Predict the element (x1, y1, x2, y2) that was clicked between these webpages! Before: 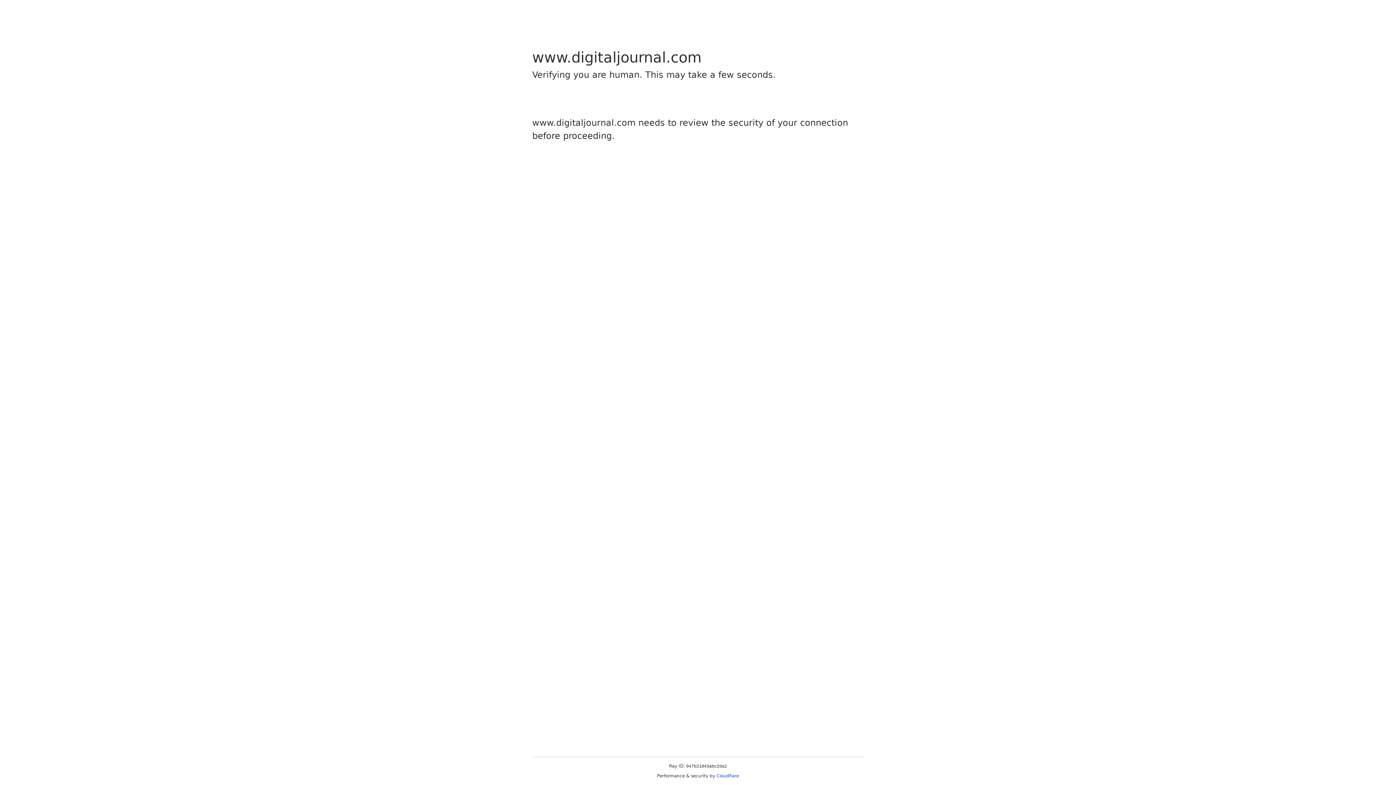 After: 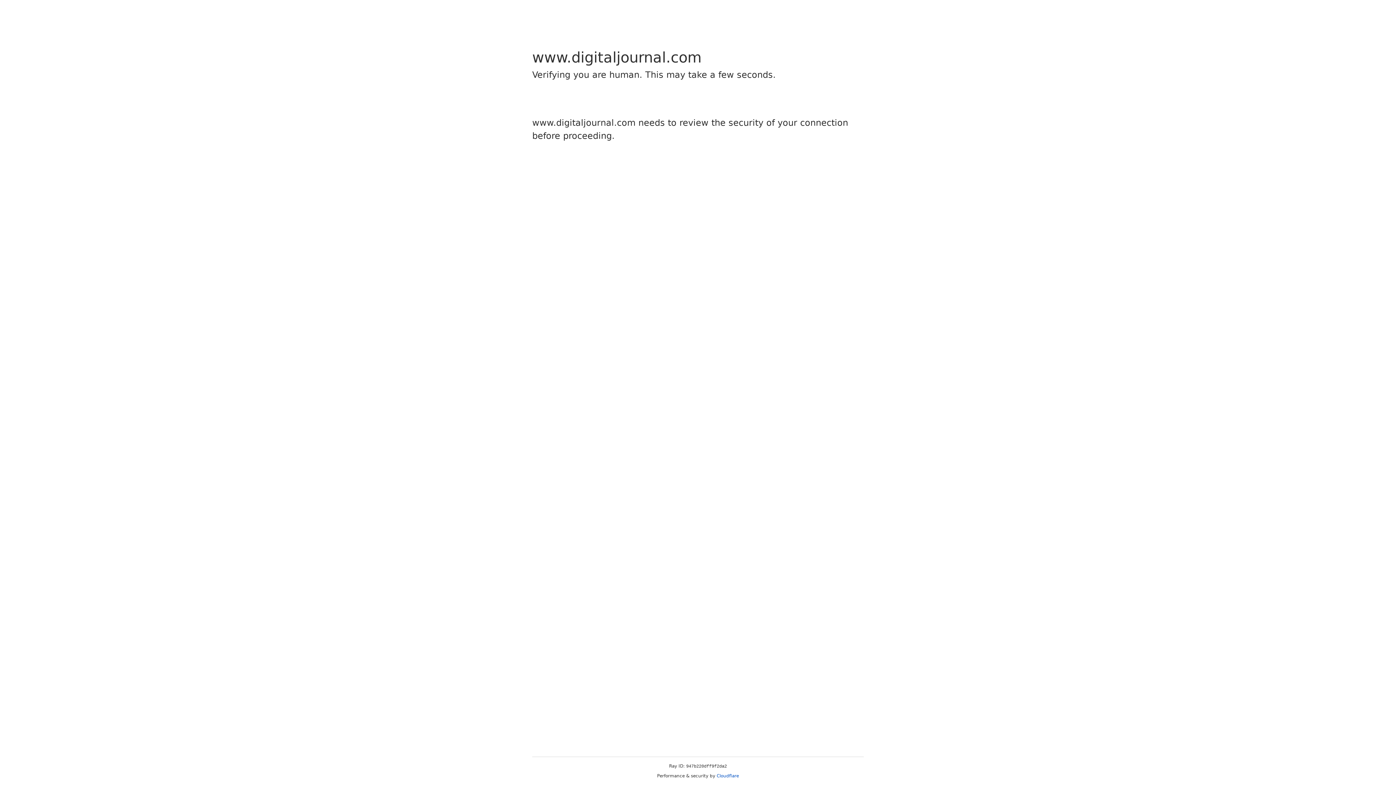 Action: label: Cloudflare bbox: (716, 773, 739, 778)